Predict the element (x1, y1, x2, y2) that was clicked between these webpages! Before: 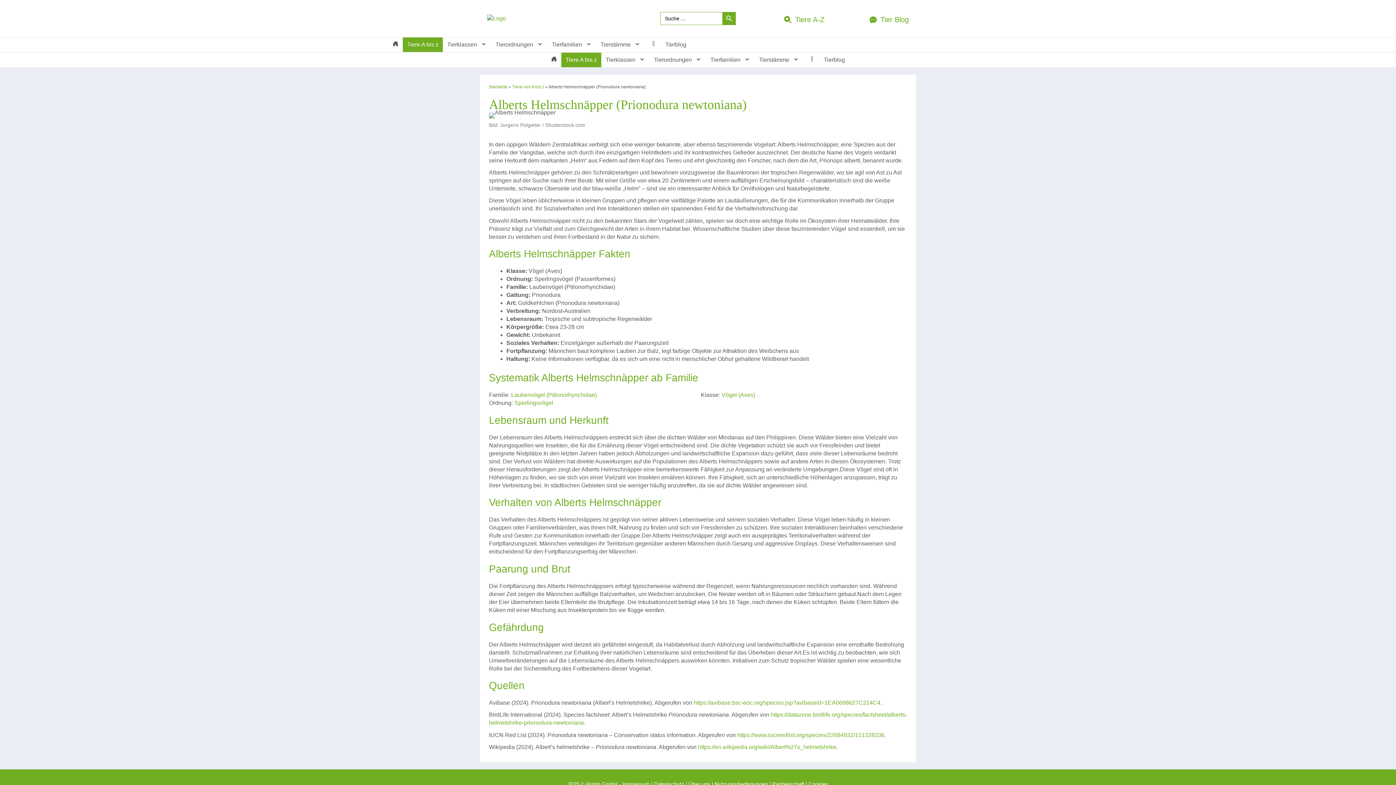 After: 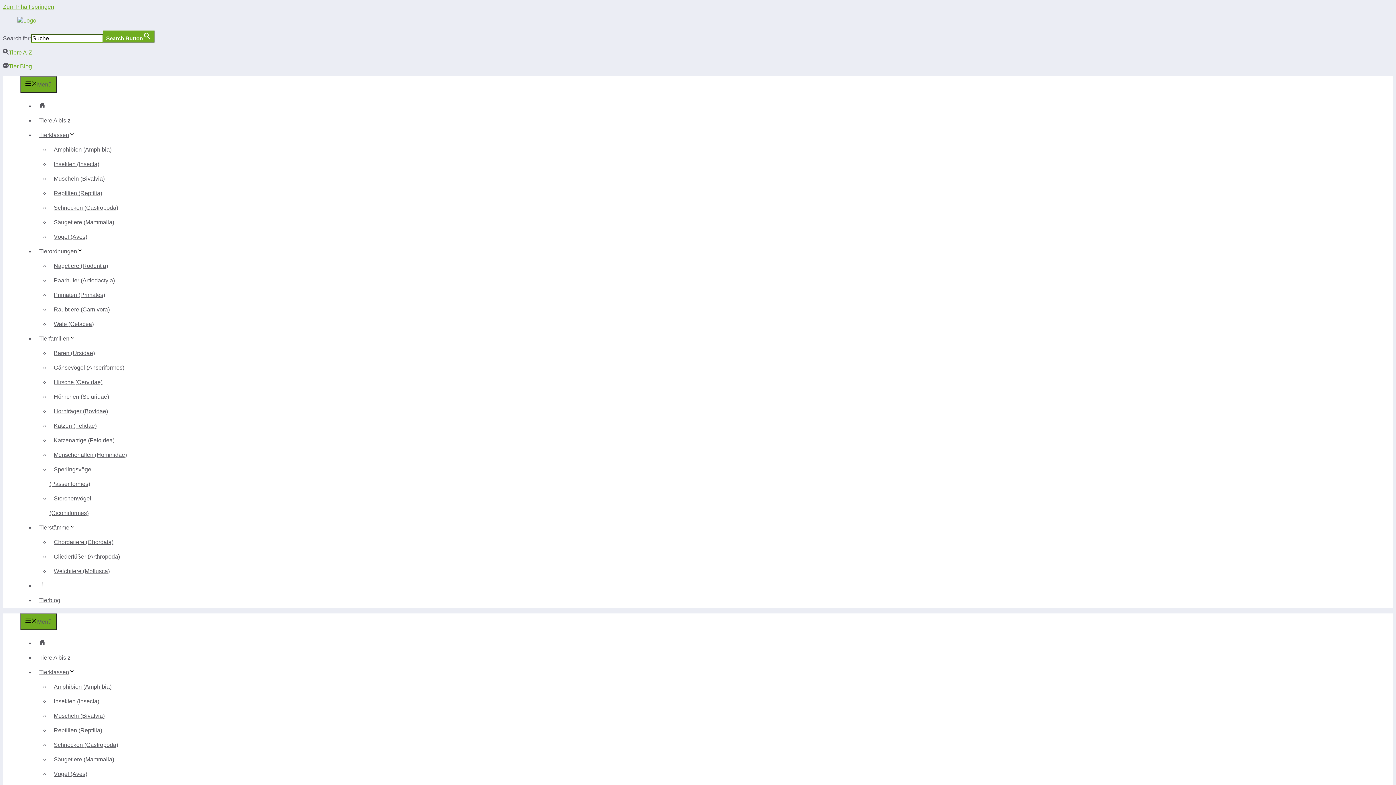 Action: label: Nutzungsbedingungen bbox: (714, 781, 768, 787)